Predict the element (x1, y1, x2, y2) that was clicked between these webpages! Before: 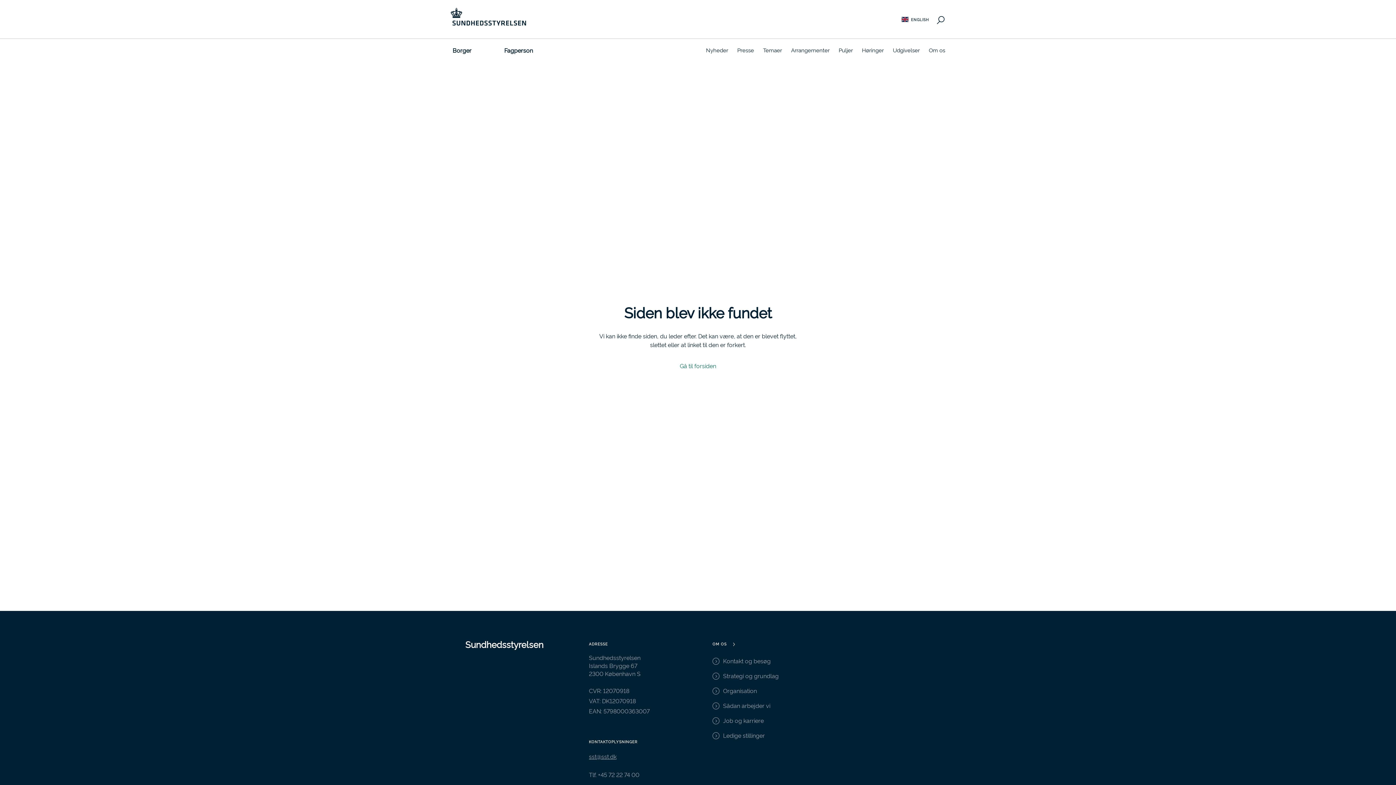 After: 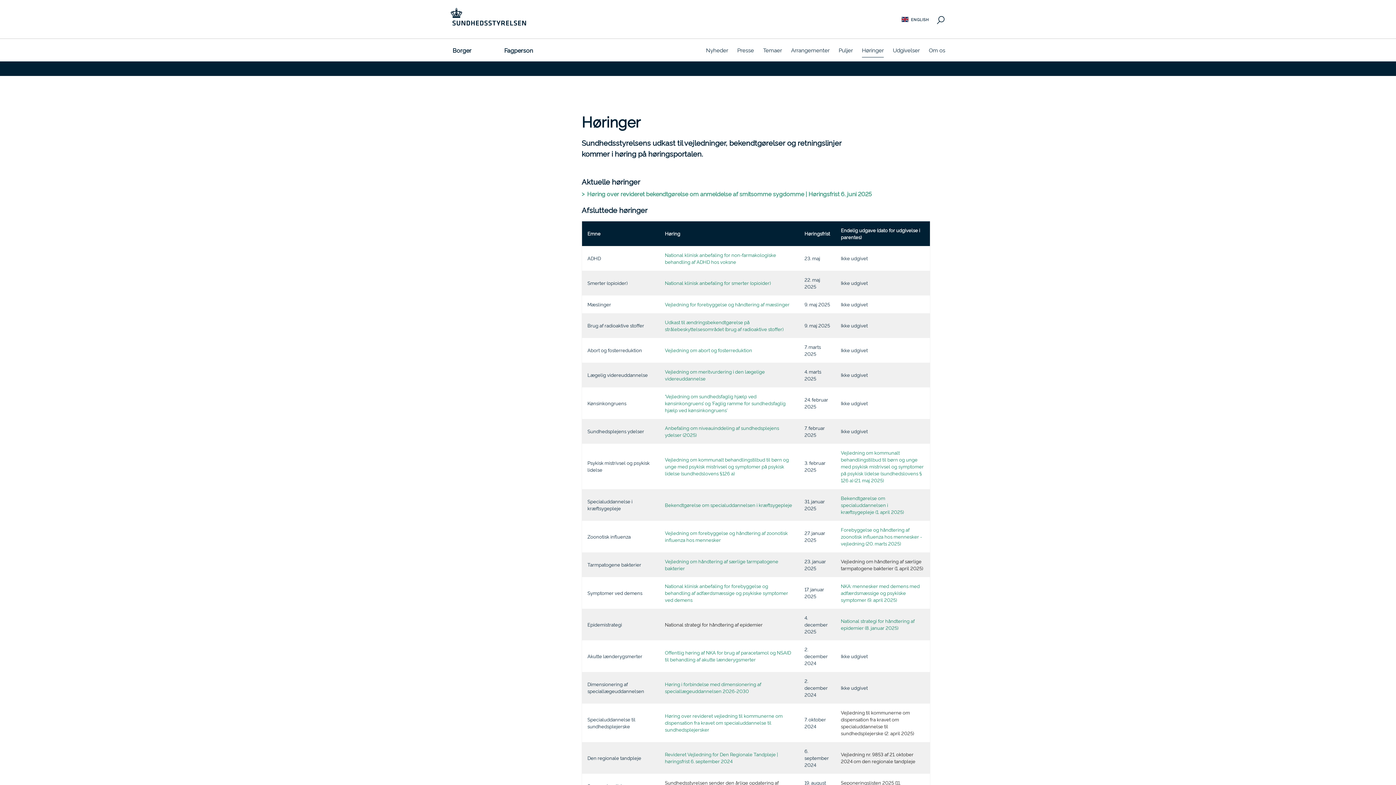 Action: bbox: (862, 38, 884, 61) label: Høringer